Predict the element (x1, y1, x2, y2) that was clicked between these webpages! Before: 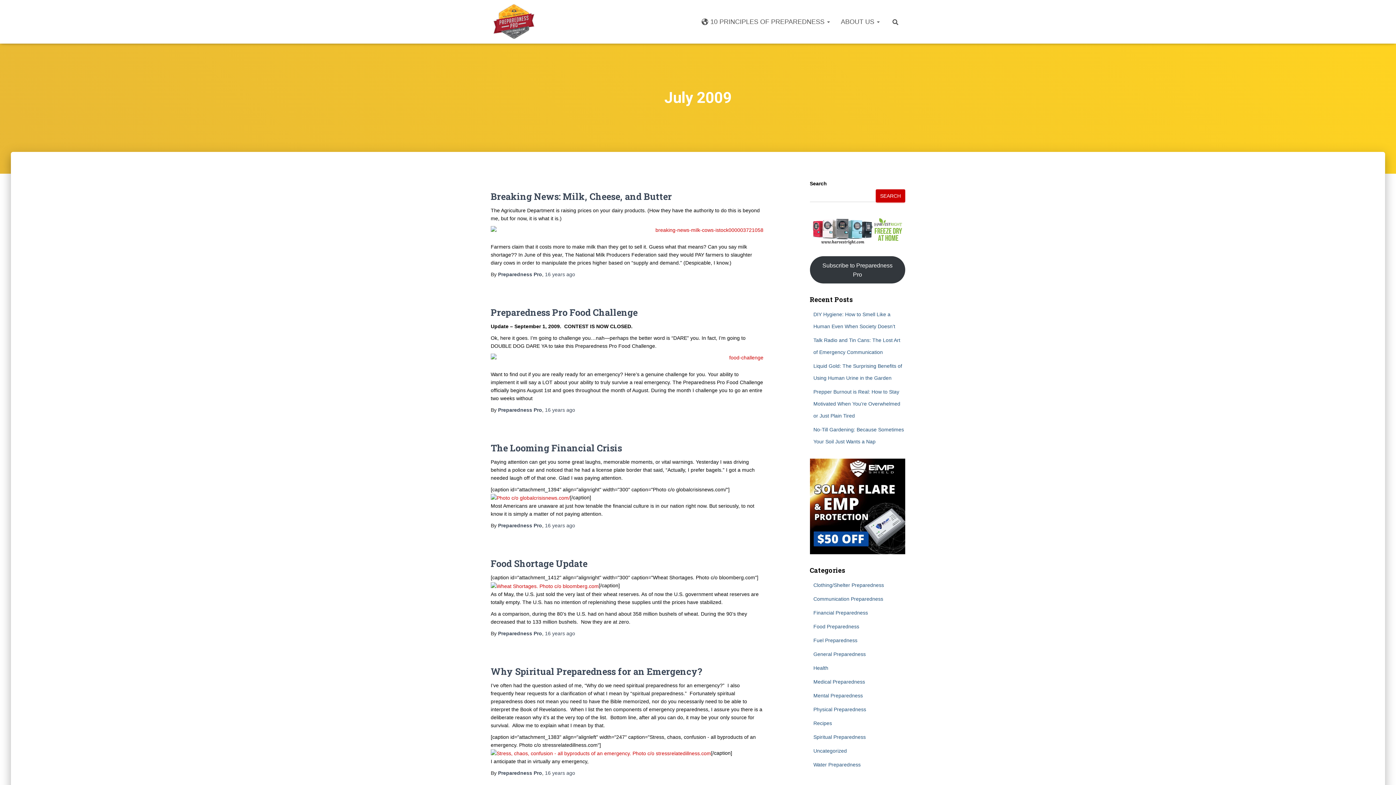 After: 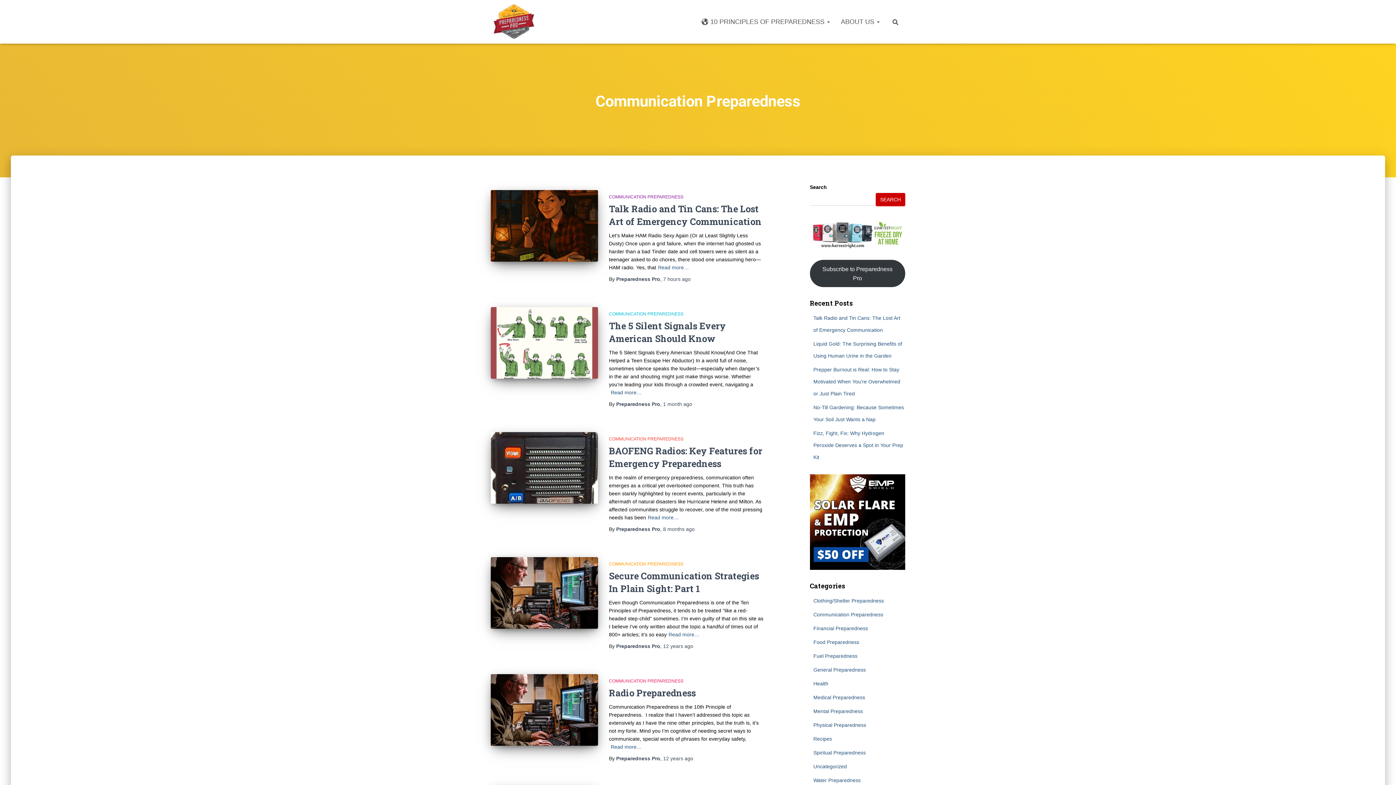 Action: bbox: (813, 596, 883, 602) label: Communication Preparedness